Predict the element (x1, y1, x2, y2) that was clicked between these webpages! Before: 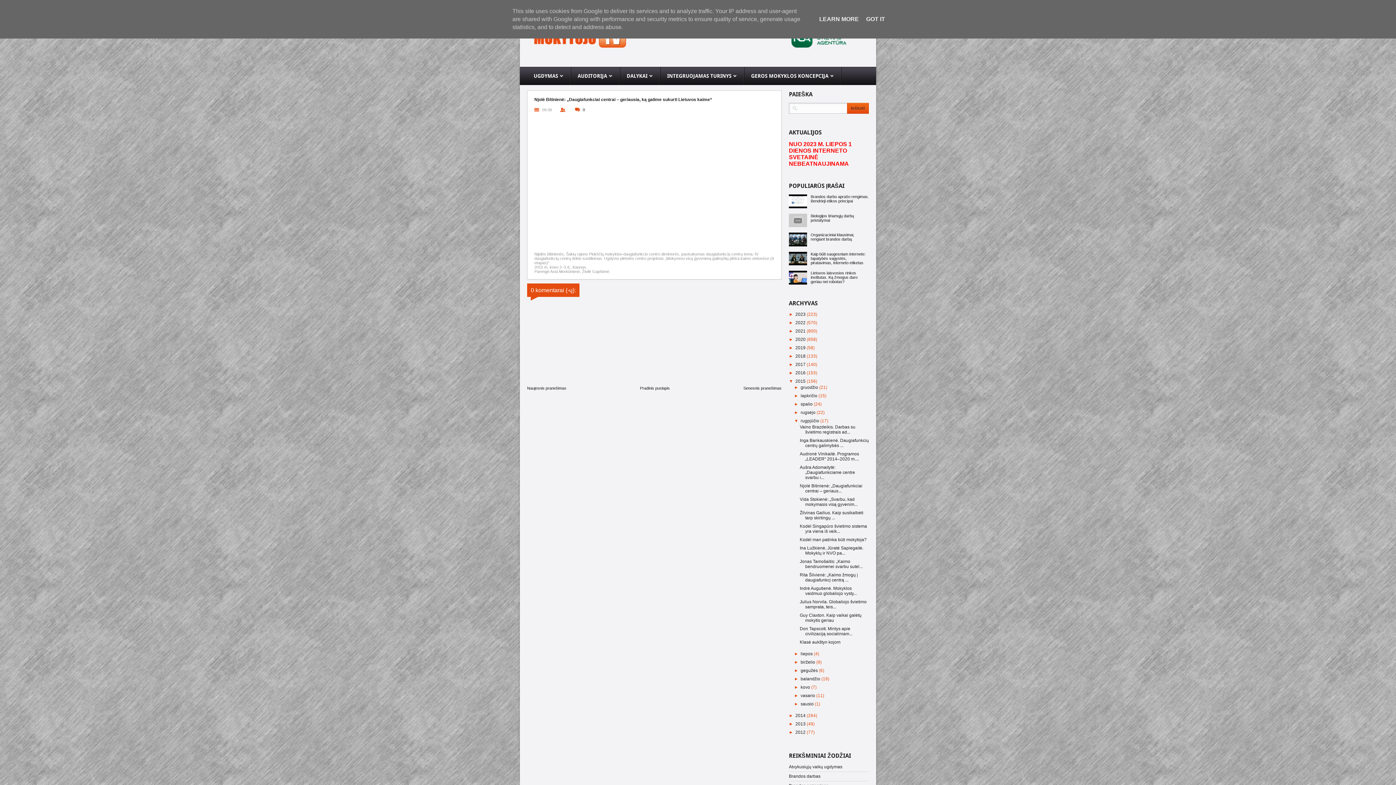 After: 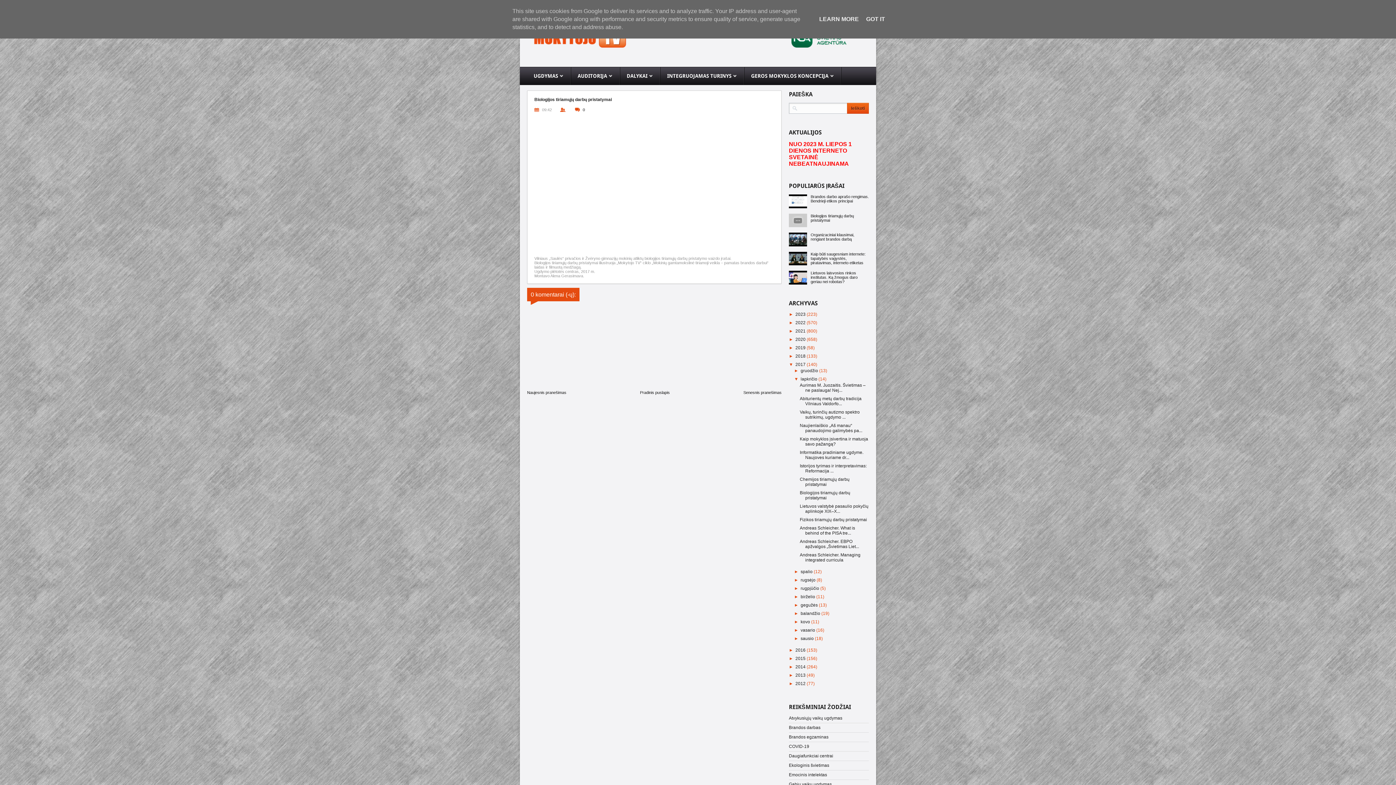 Action: label: Biologijos tiriamųjų darbų pristatymai bbox: (810, 213, 854, 222)